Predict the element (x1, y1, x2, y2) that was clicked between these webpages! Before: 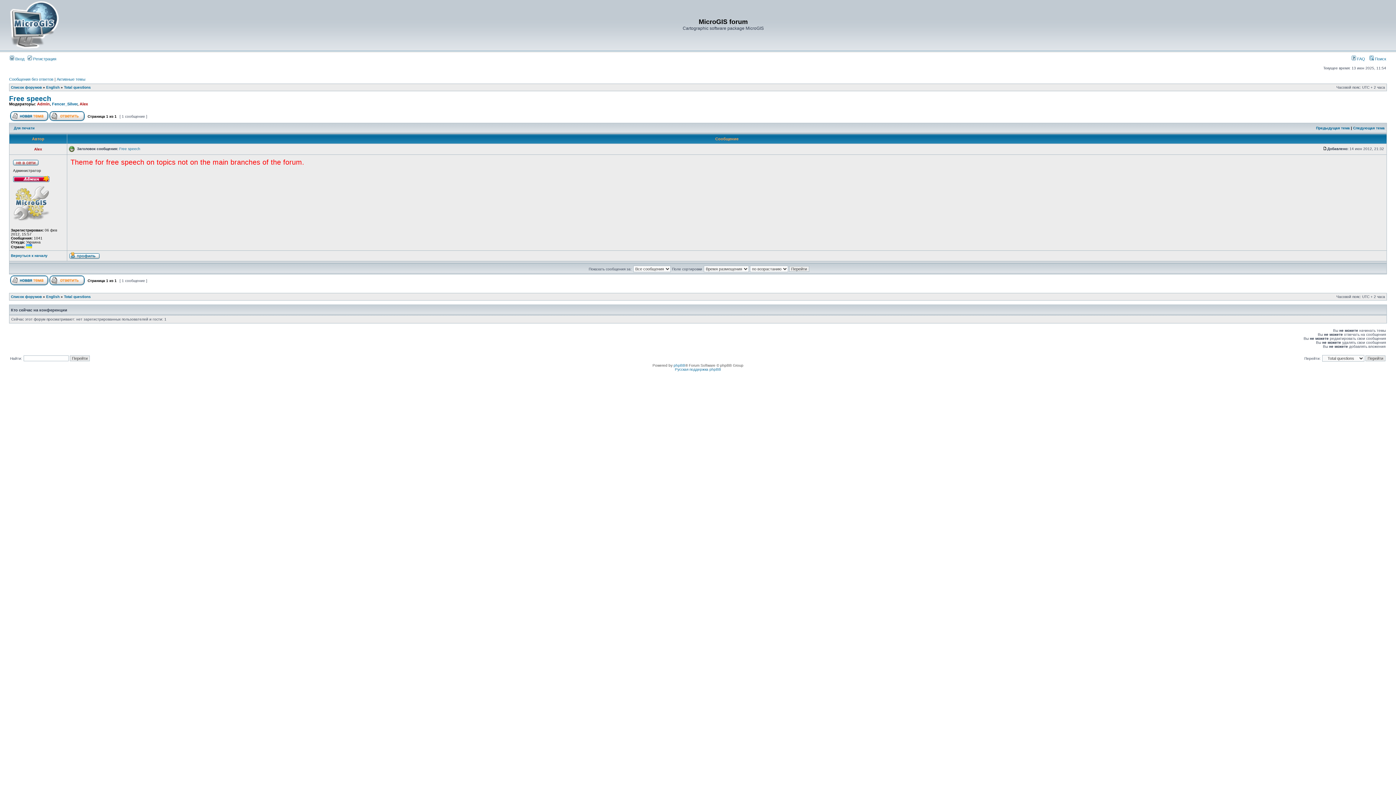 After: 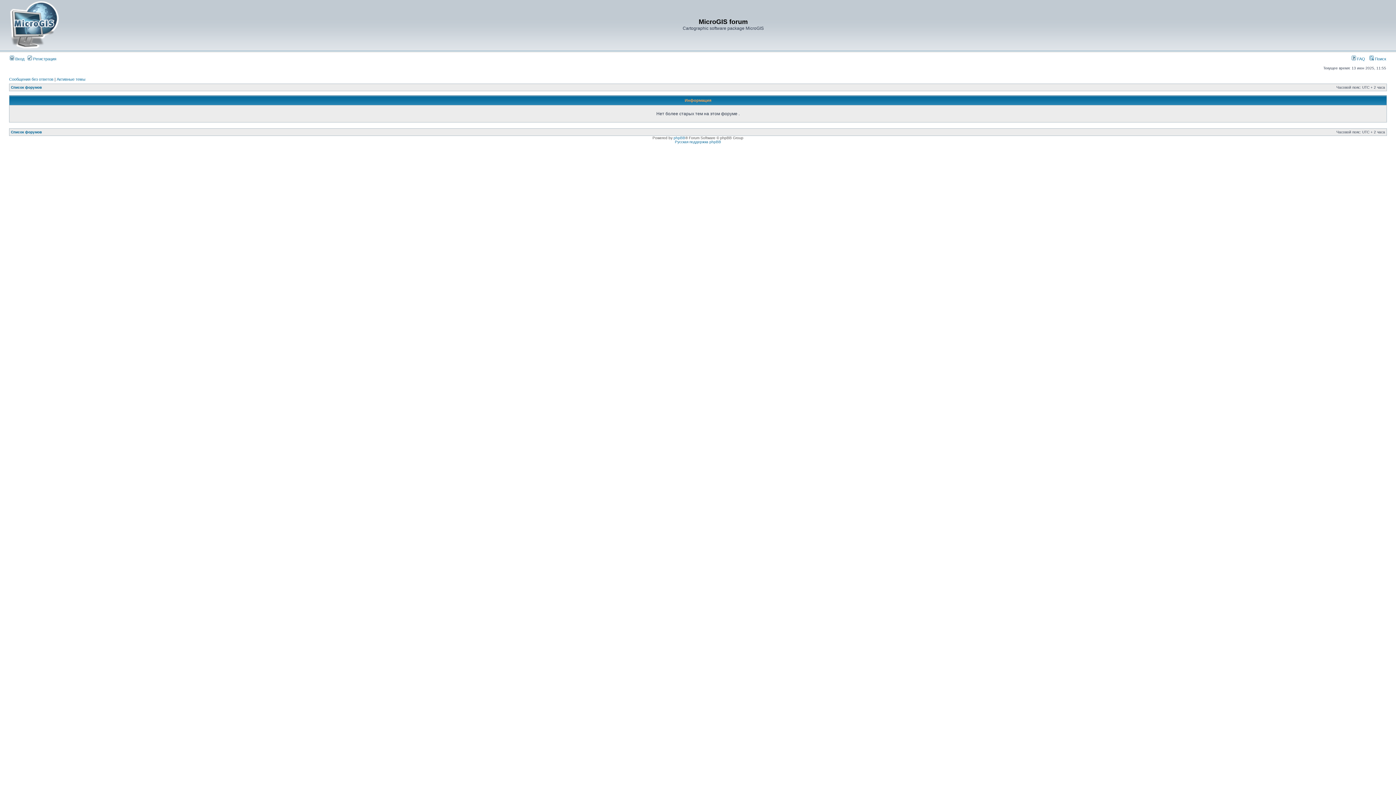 Action: bbox: (1316, 126, 1350, 130) label: Предыдущая тема